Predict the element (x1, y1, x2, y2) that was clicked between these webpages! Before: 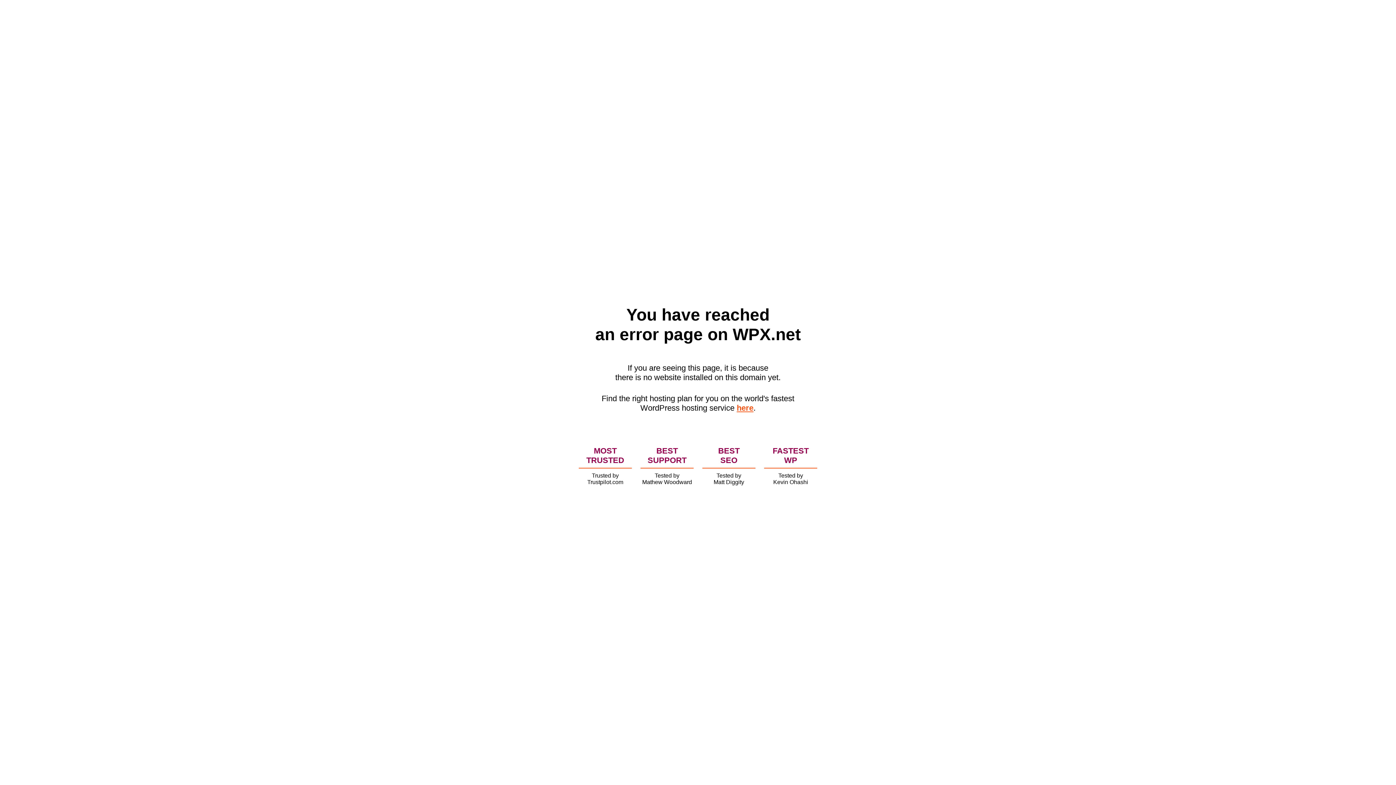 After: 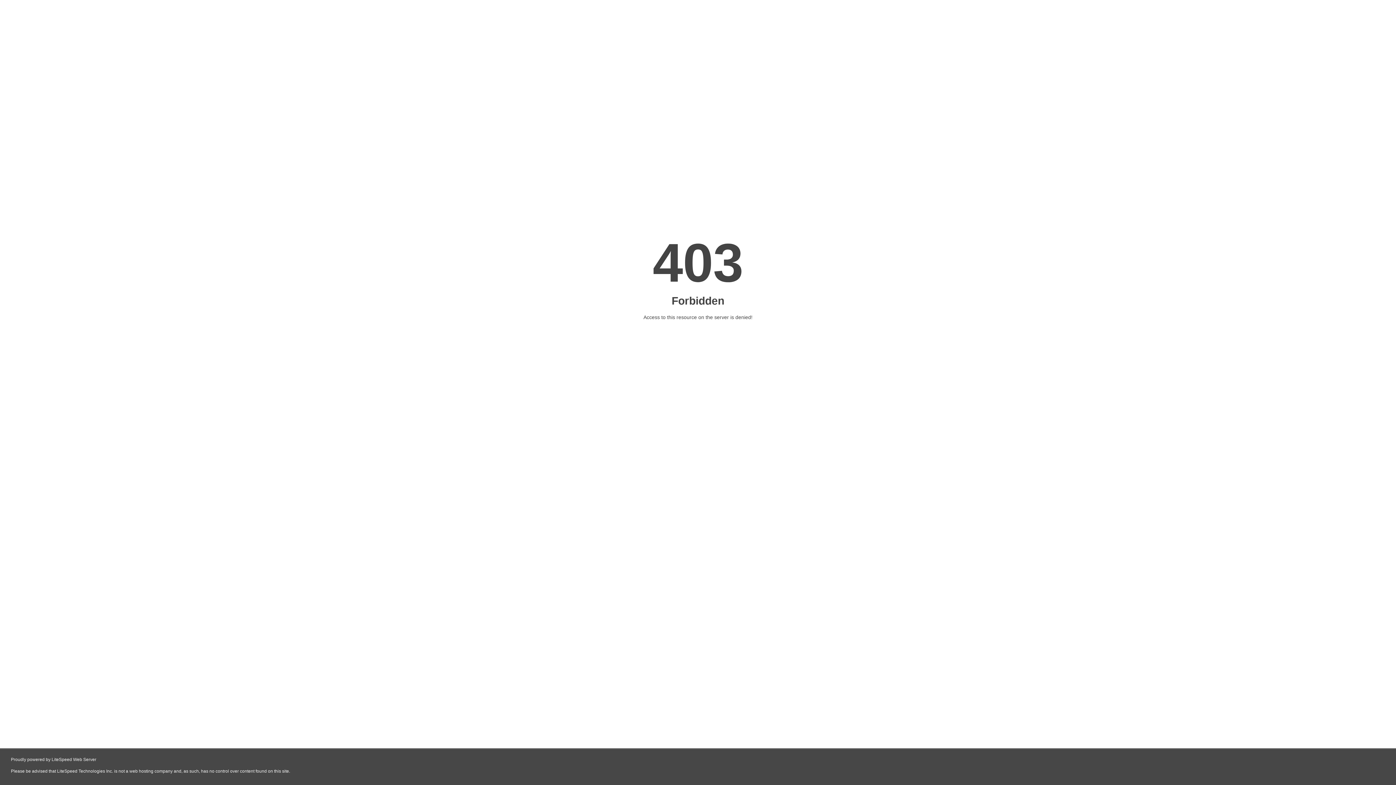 Action: label: here bbox: (736, 403, 753, 412)